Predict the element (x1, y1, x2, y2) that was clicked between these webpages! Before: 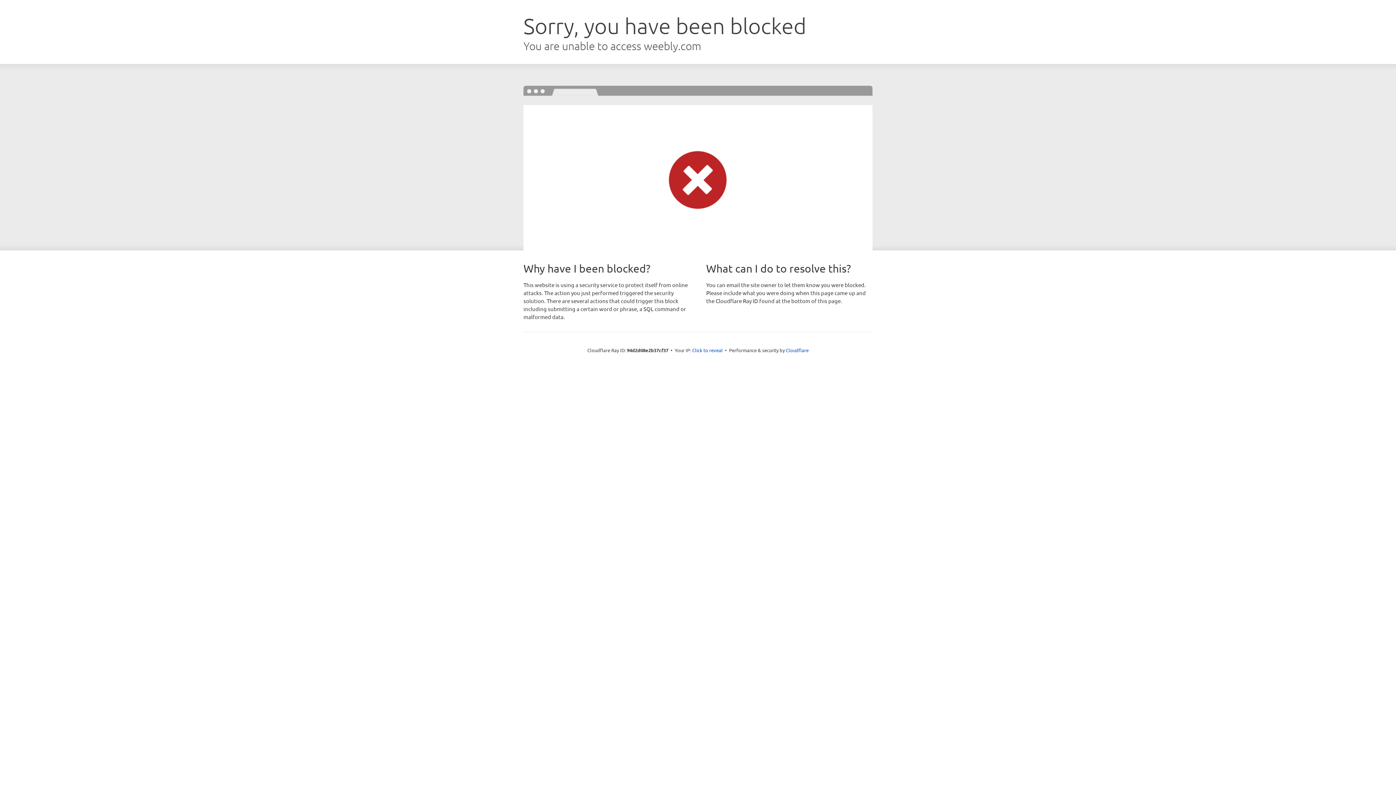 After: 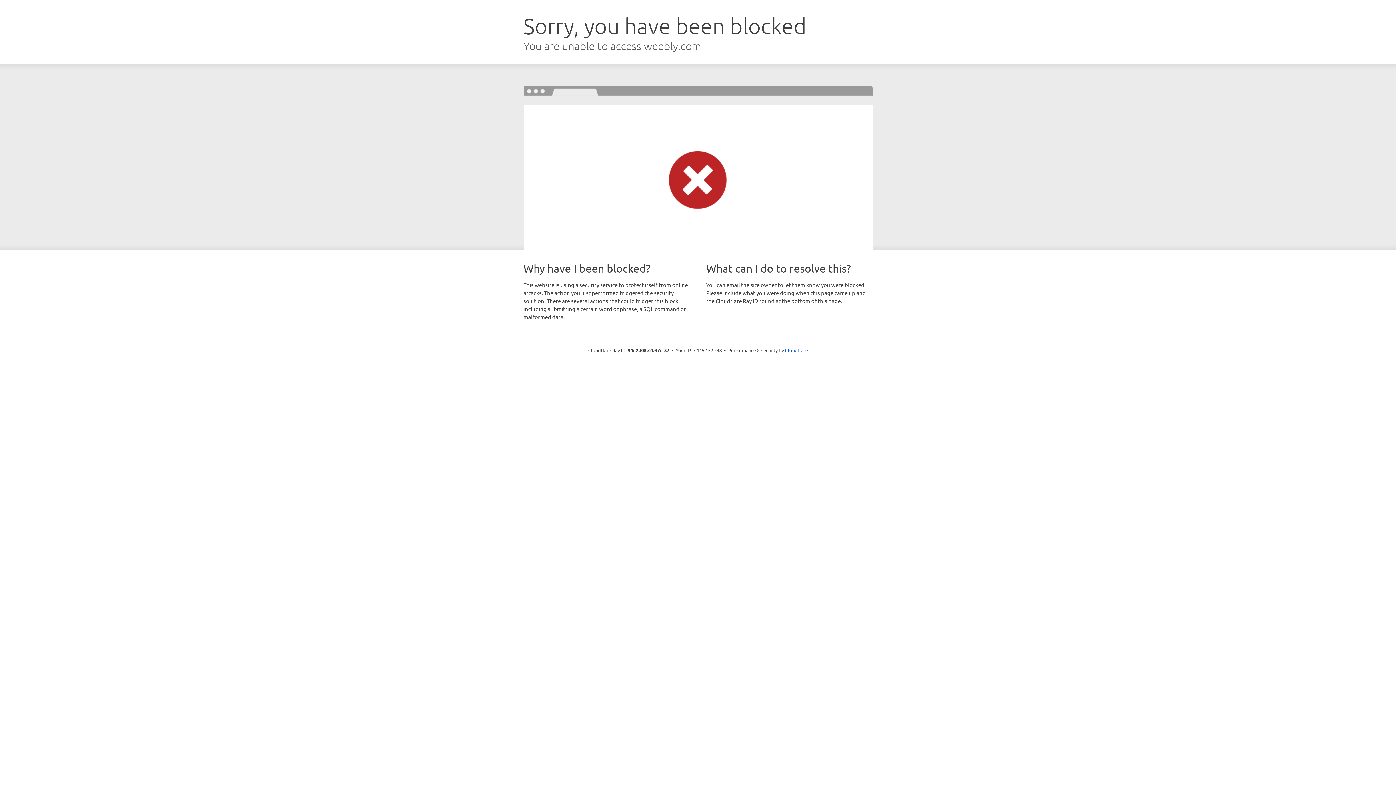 Action: bbox: (692, 346, 722, 353) label: Click to reveal